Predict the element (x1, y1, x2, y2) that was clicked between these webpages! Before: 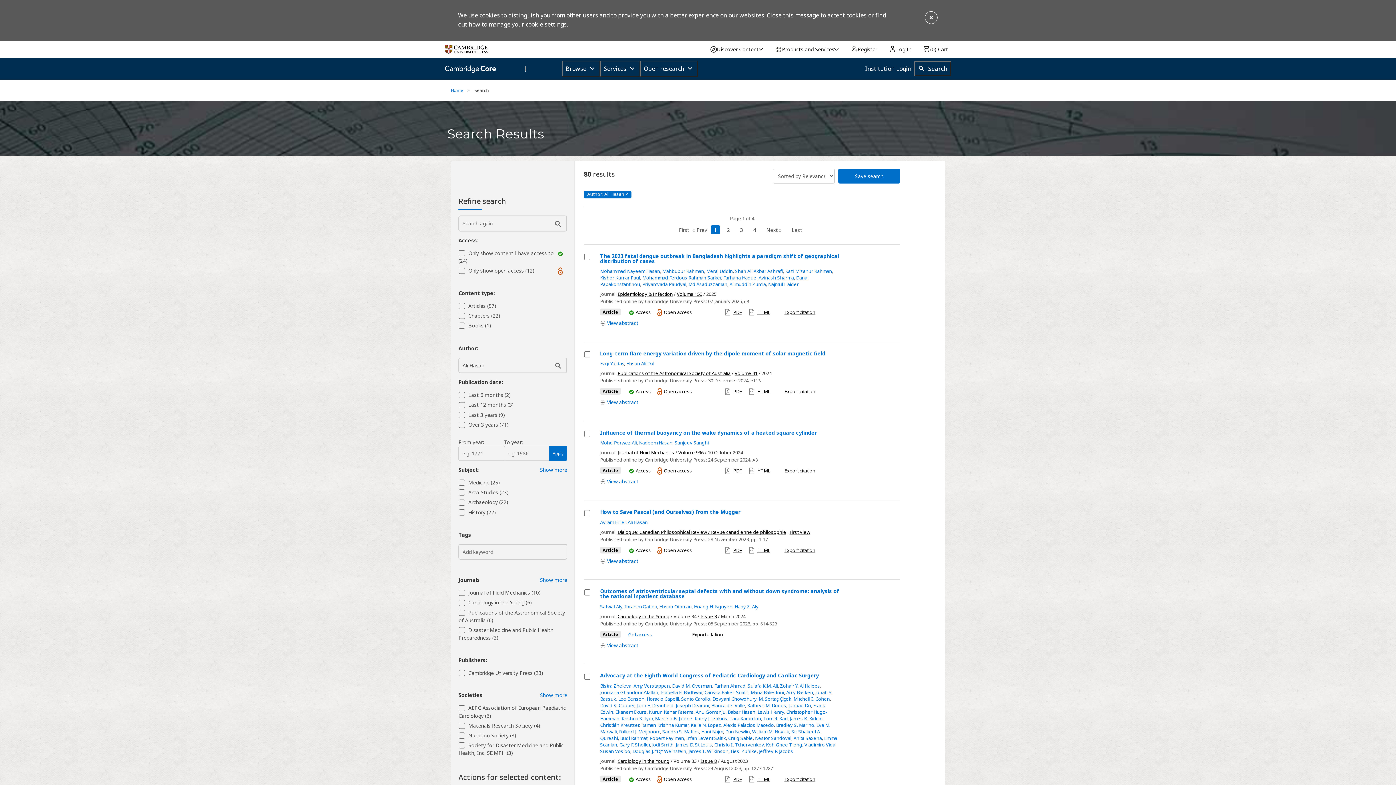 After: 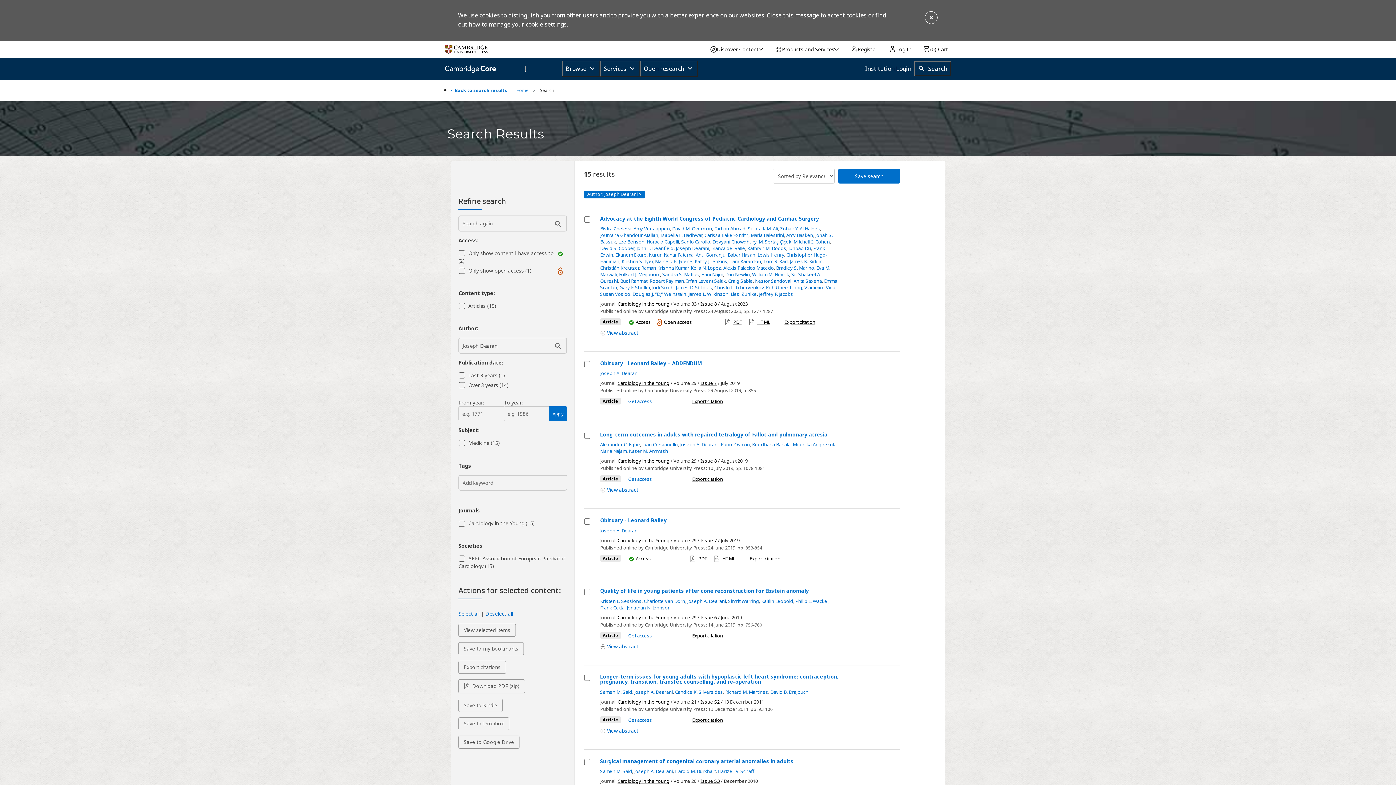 Action: bbox: (675, 702, 709, 709) label: Joseph Dearani